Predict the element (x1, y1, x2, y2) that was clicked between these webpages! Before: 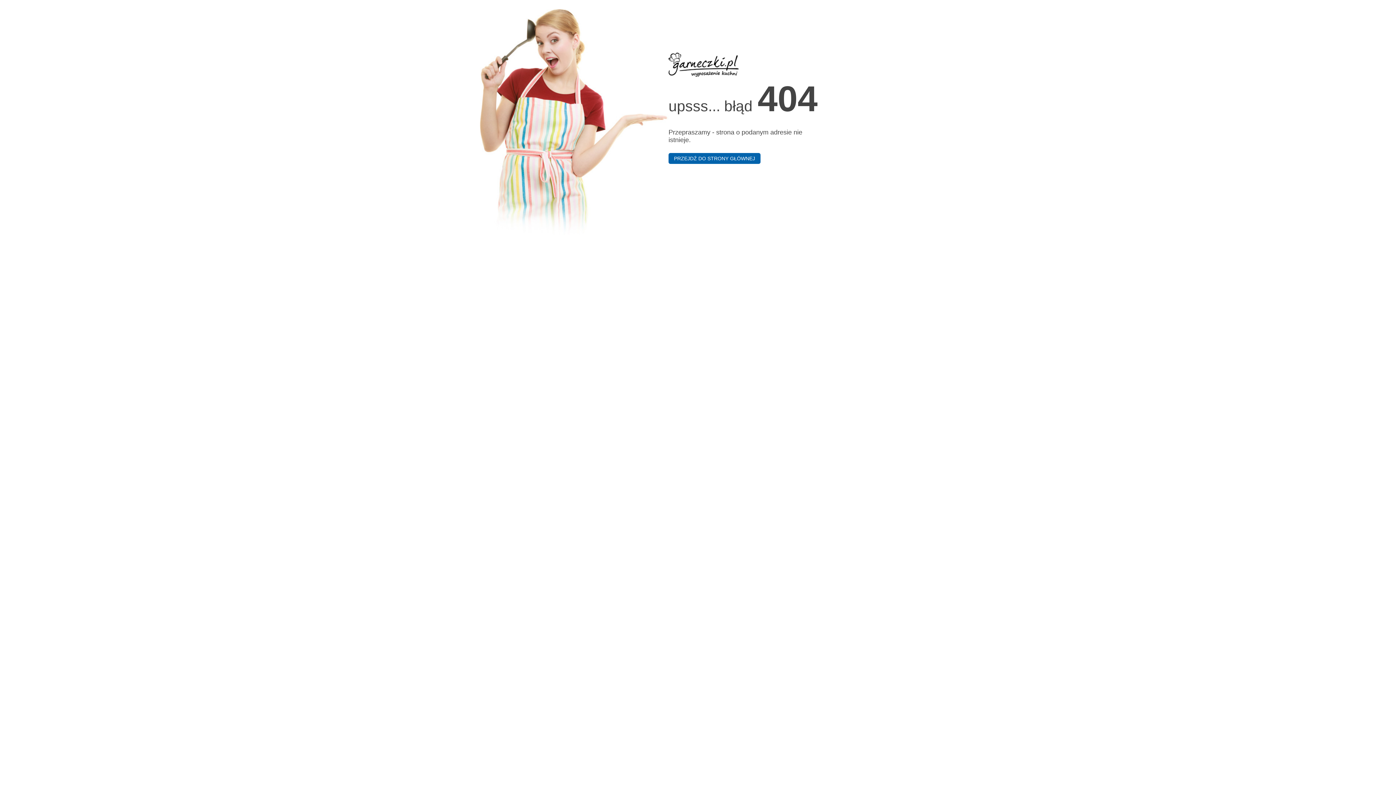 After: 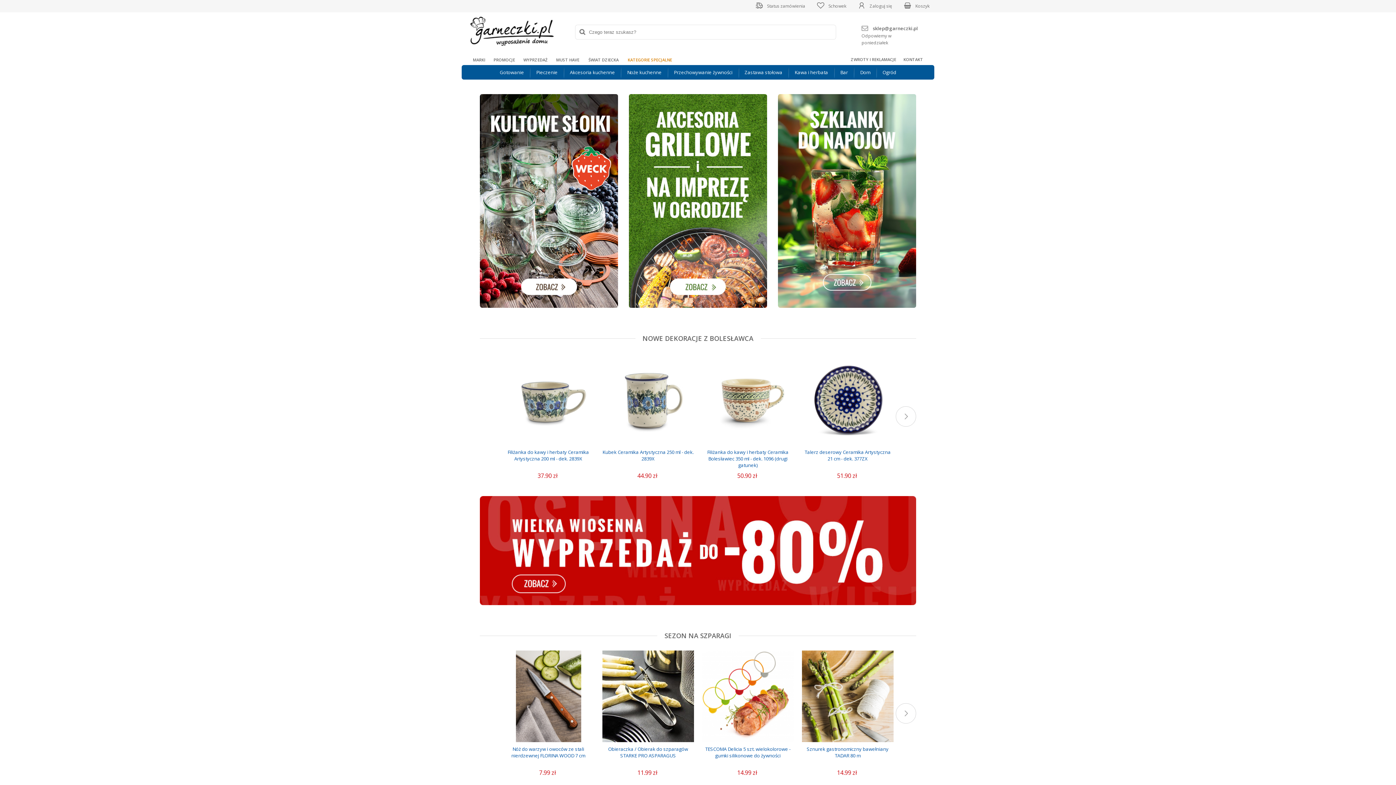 Action: label: PRZEJDŹ DO STRONY GŁÓWNEJ bbox: (668, 153, 760, 164)